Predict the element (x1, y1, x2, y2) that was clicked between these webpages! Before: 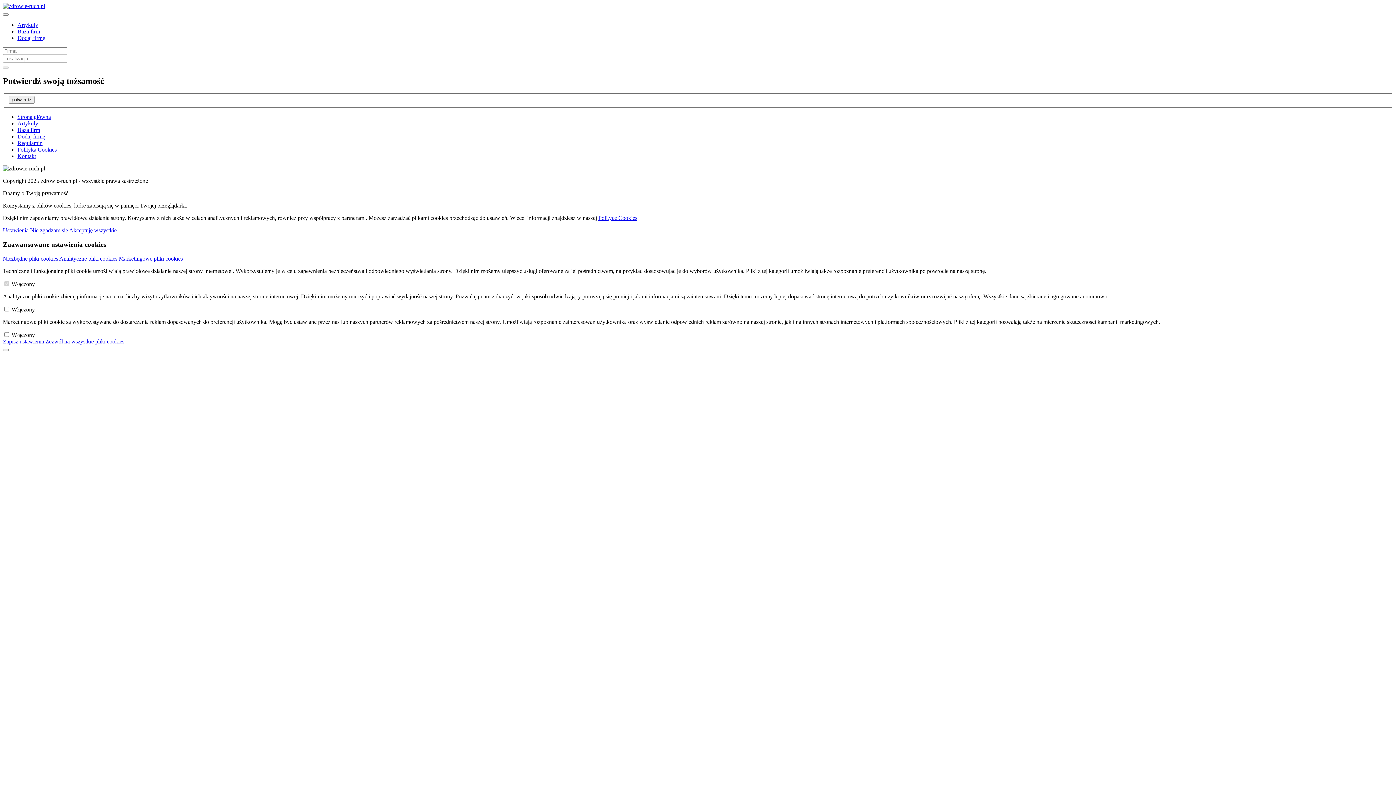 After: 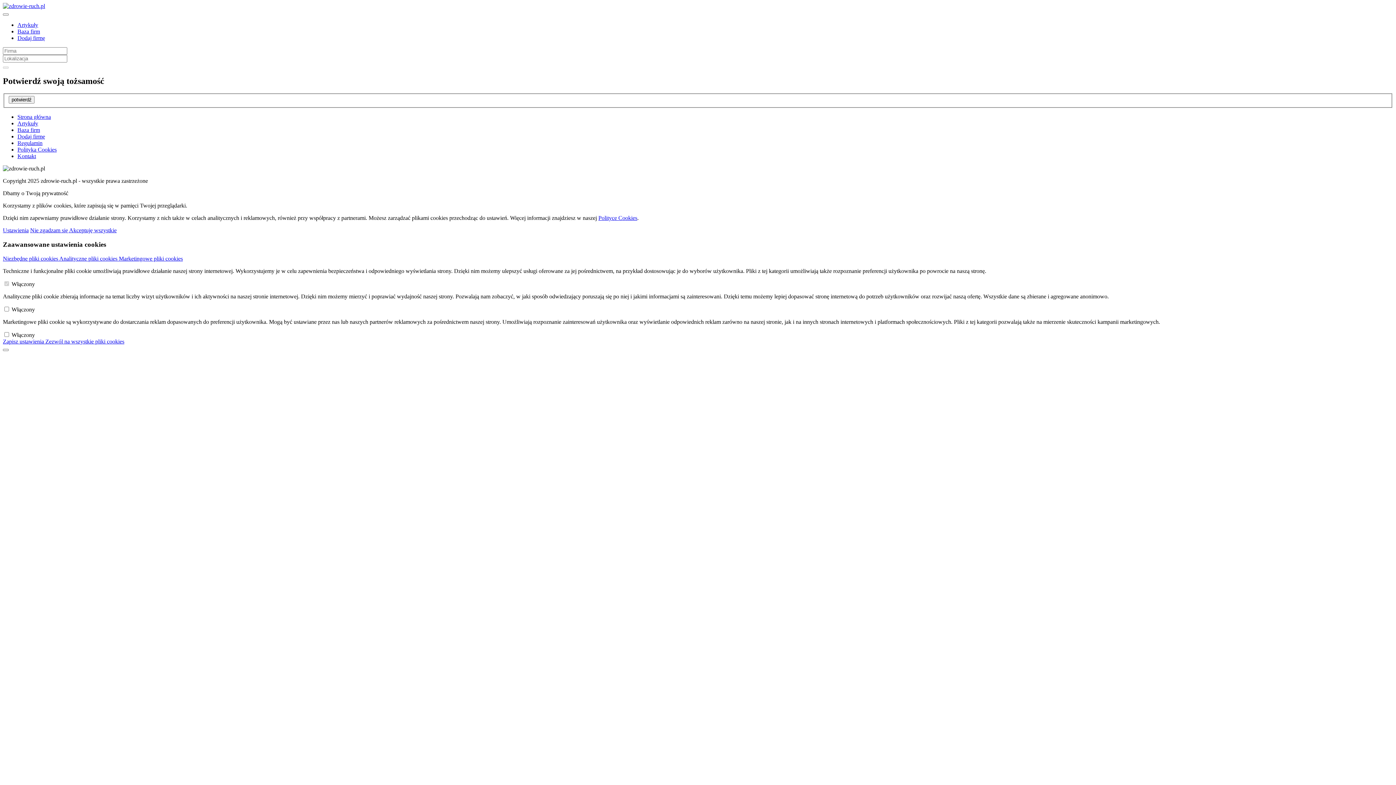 Action: bbox: (598, 215, 637, 221) label: Polityce Cookies